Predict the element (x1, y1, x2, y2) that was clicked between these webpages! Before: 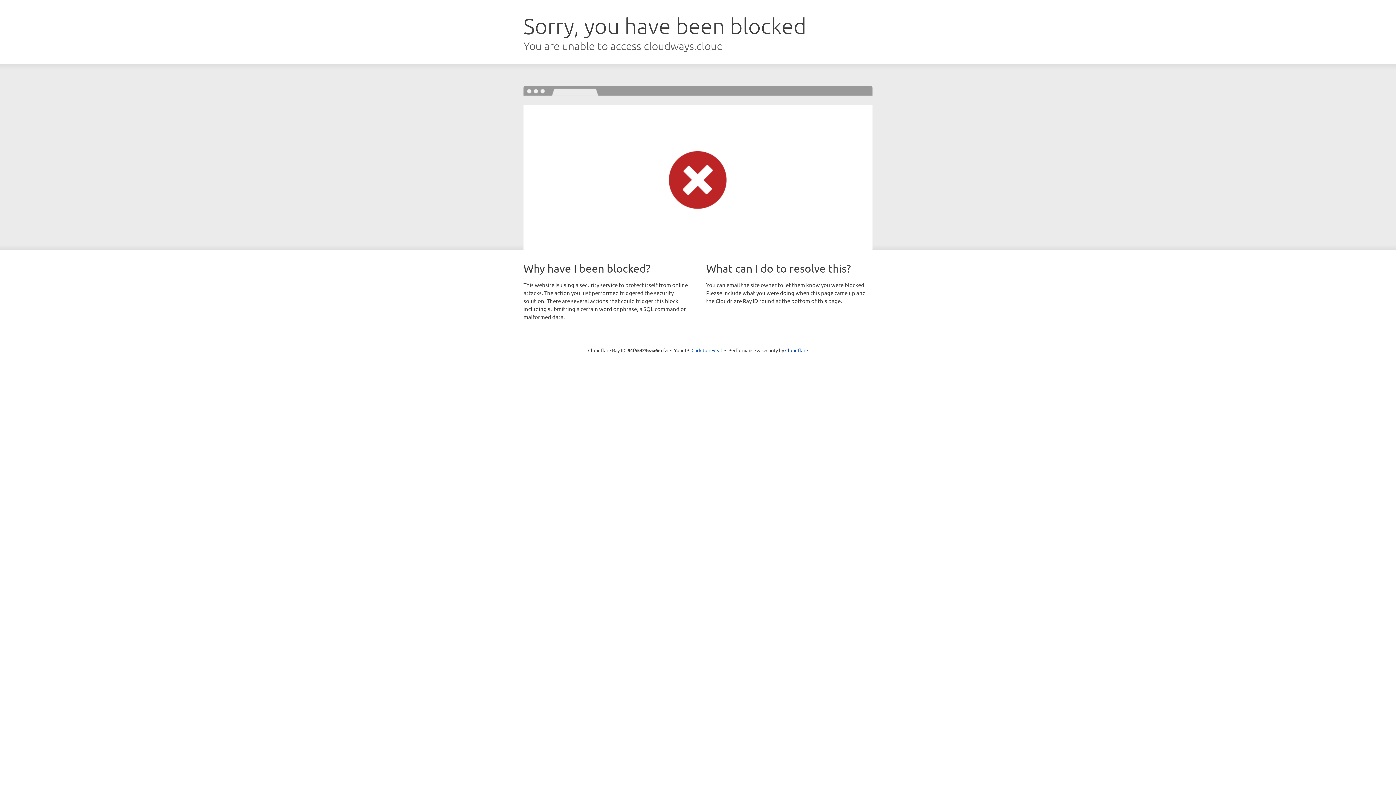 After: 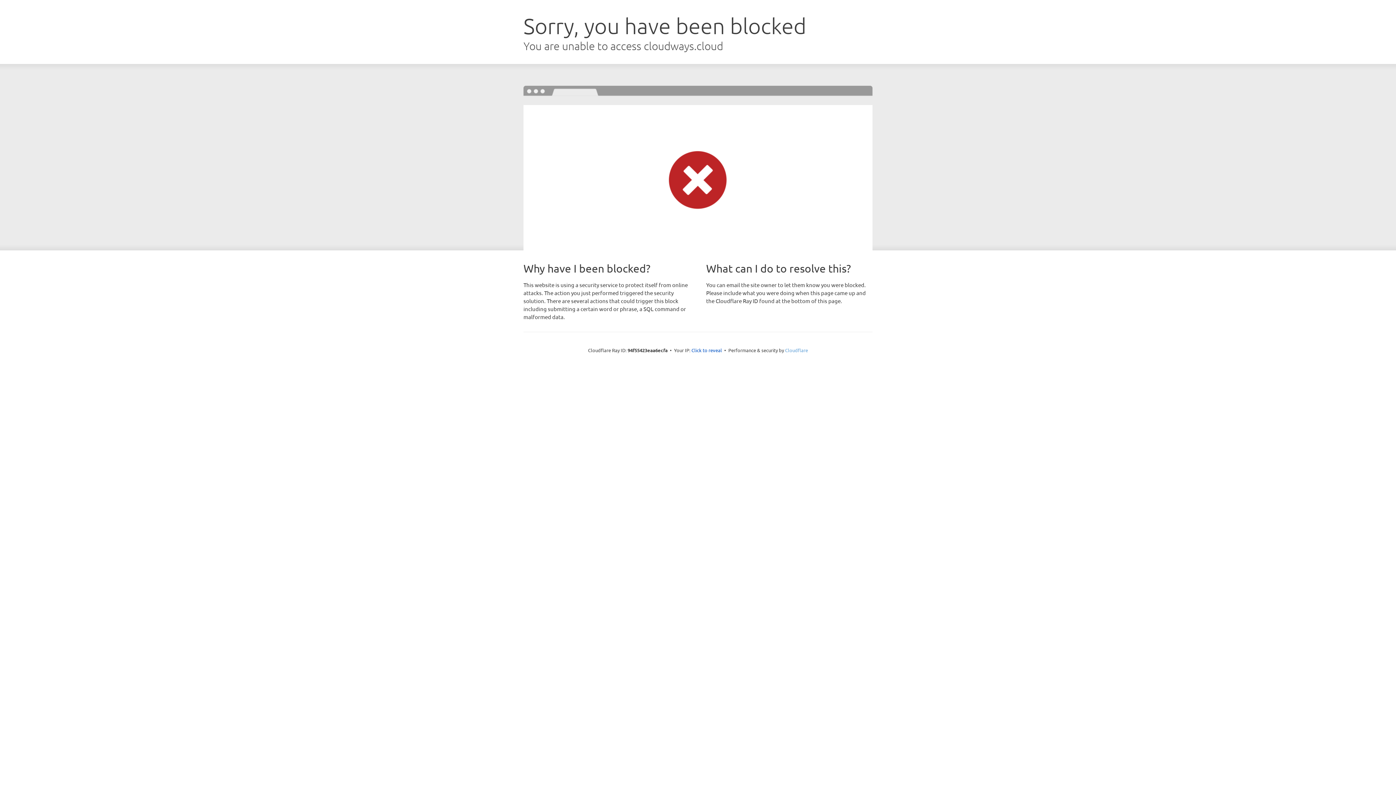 Action: bbox: (785, 347, 808, 353) label: Cloudflare